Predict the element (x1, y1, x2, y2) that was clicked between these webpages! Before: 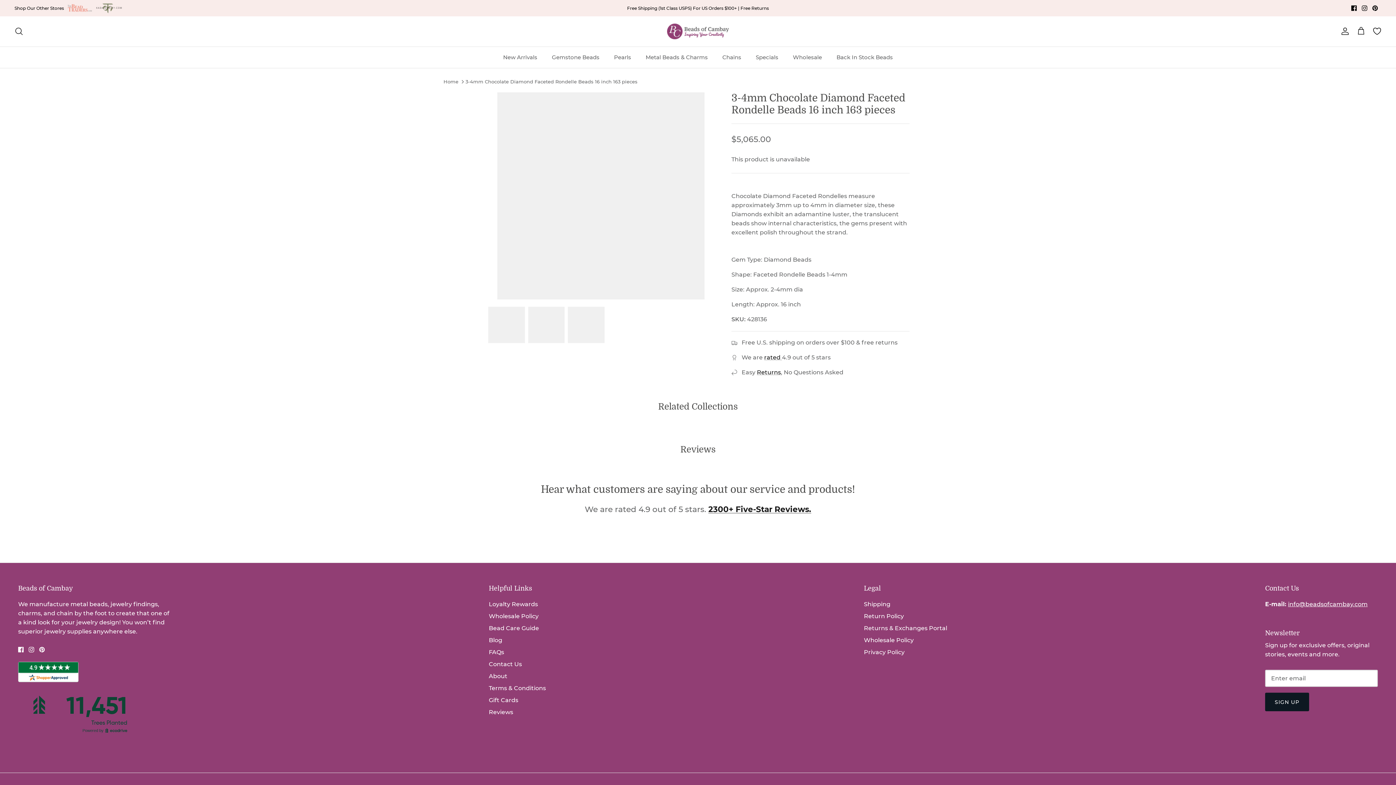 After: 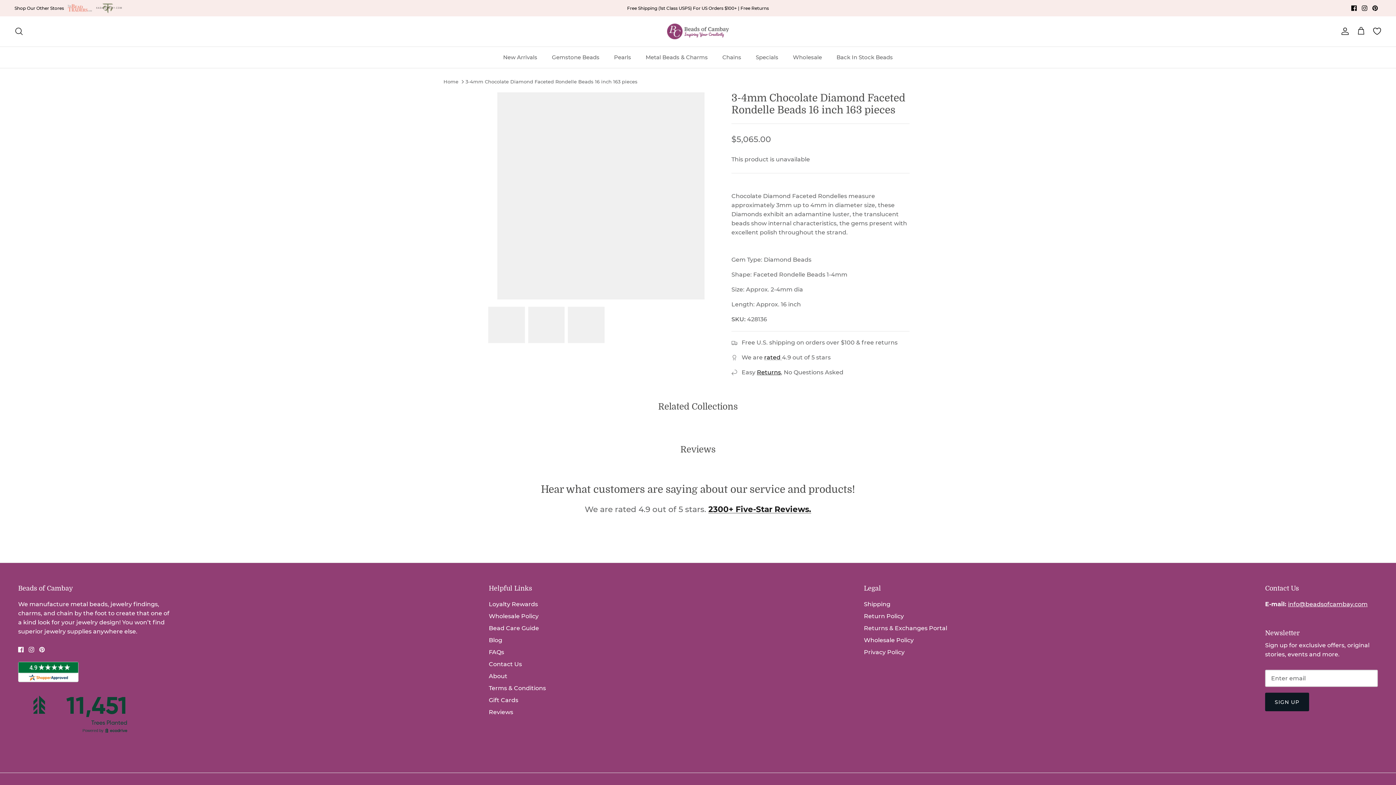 Action: bbox: (757, 369, 781, 375) label: Returns